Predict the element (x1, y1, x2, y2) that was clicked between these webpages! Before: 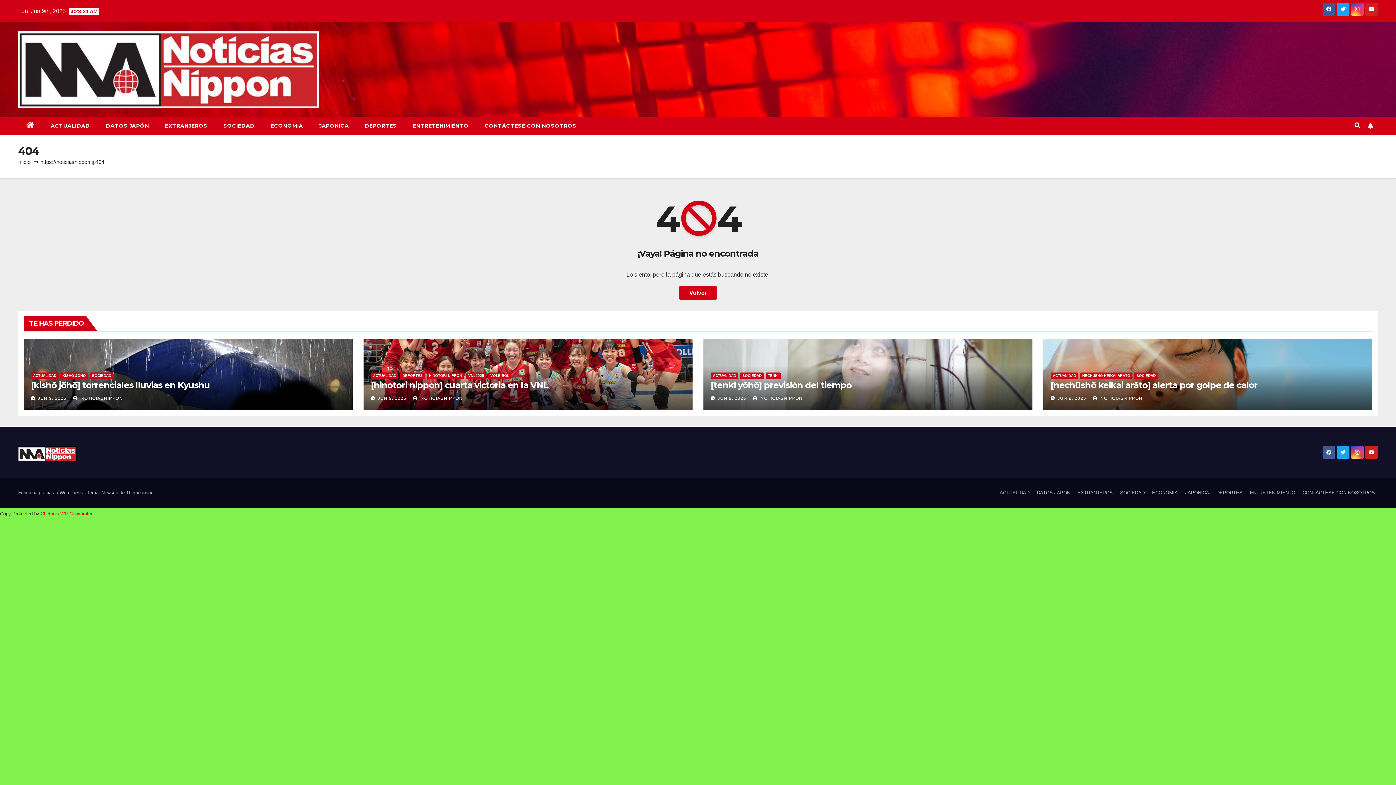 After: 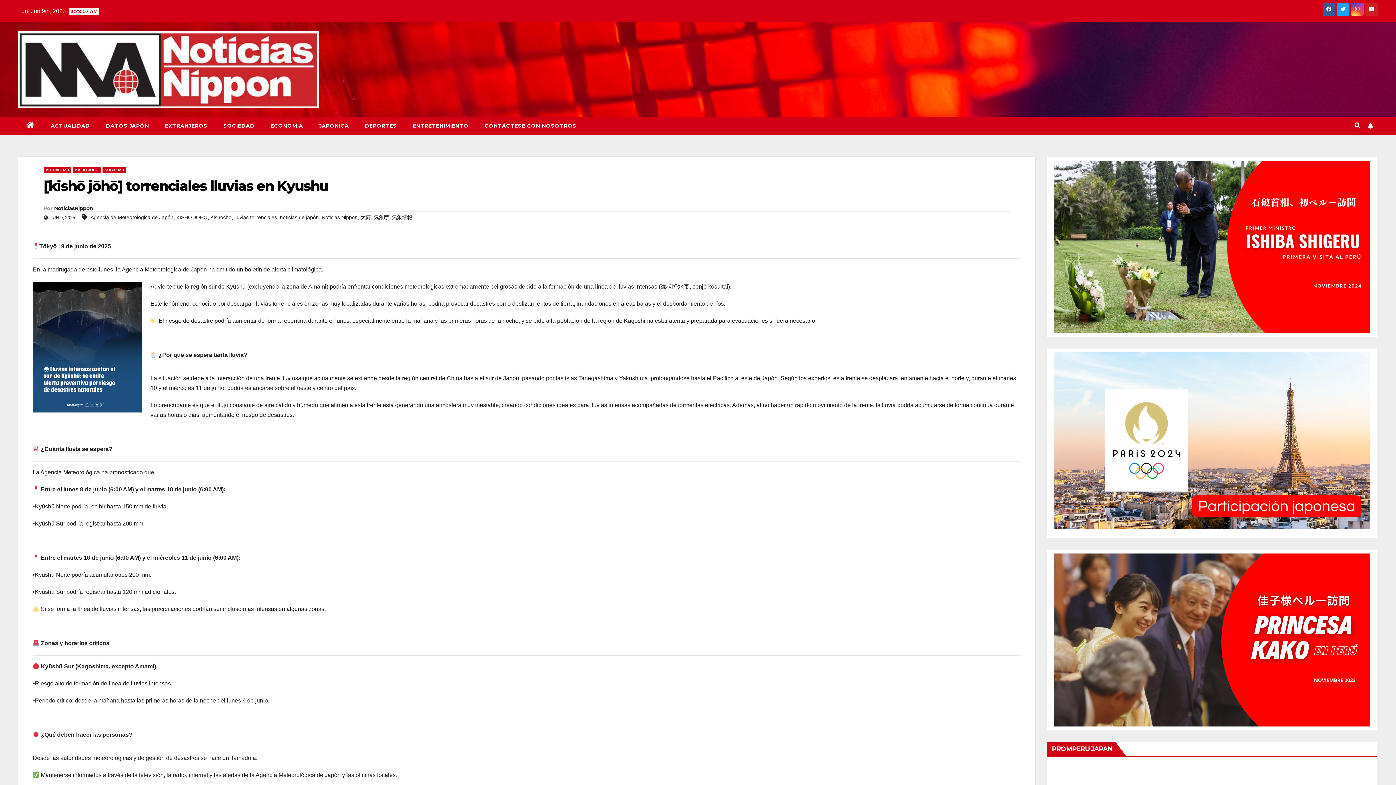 Action: bbox: (30, 379, 209, 390) label: [kishō jōhō] torrenciales lluvias en Kyushu